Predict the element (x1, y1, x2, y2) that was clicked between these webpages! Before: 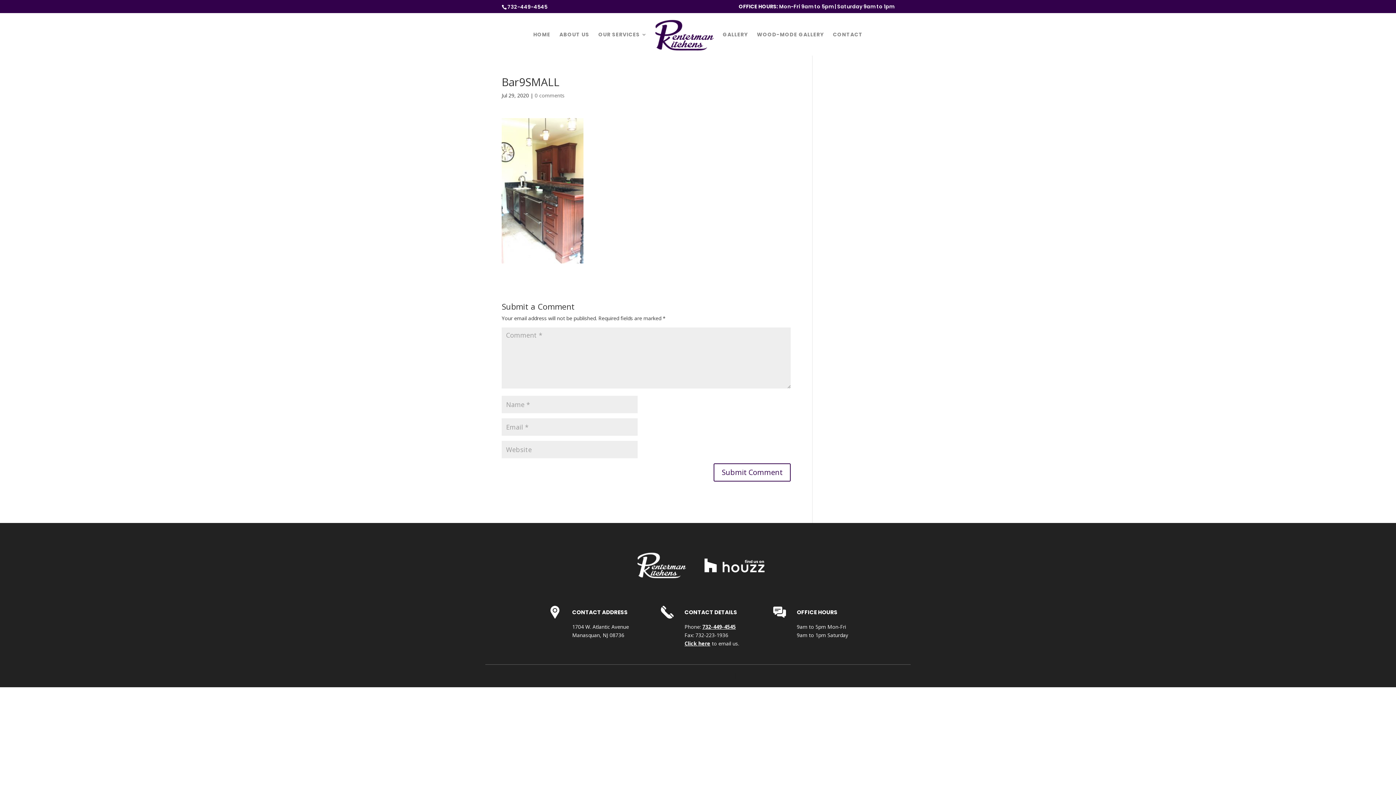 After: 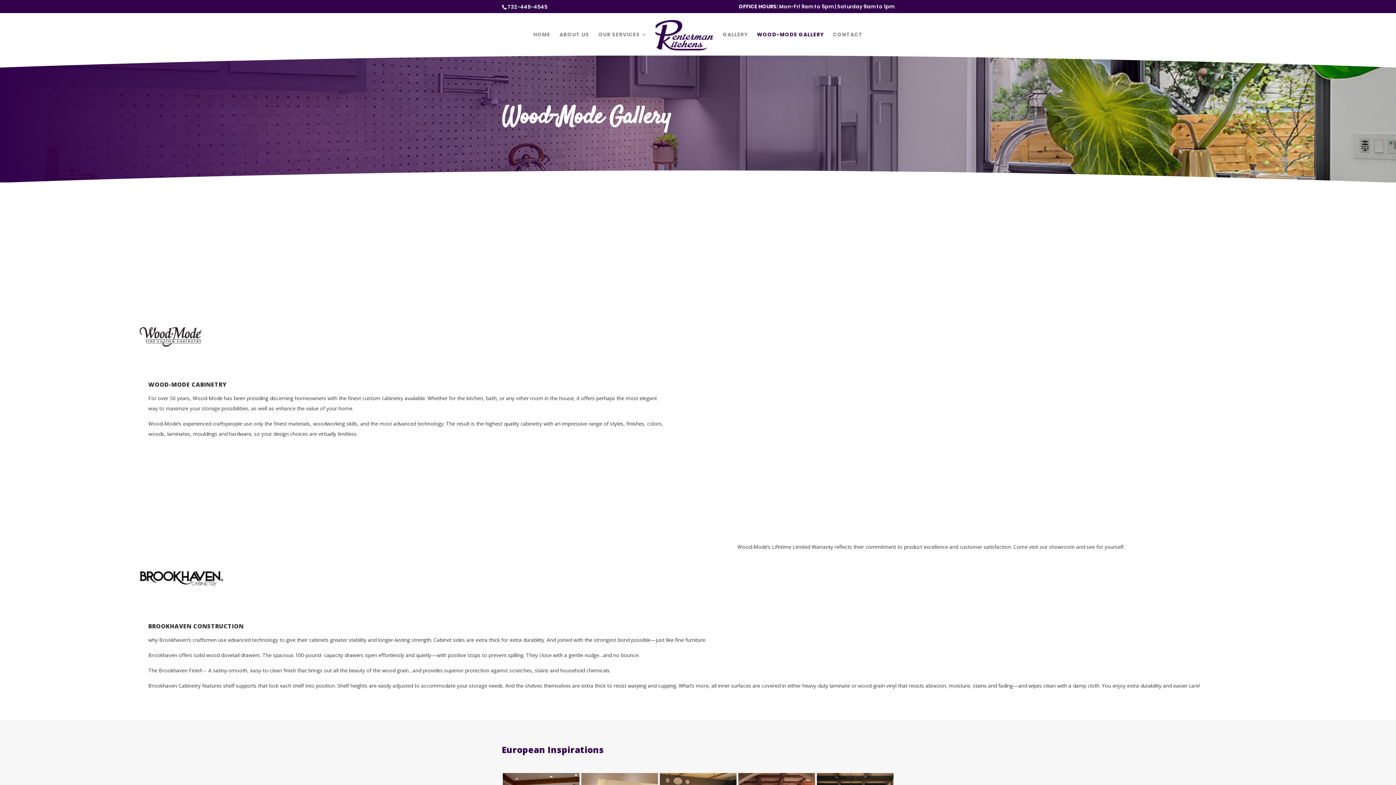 Action: bbox: (757, 32, 824, 55) label: WOOD-MODE GALLERY